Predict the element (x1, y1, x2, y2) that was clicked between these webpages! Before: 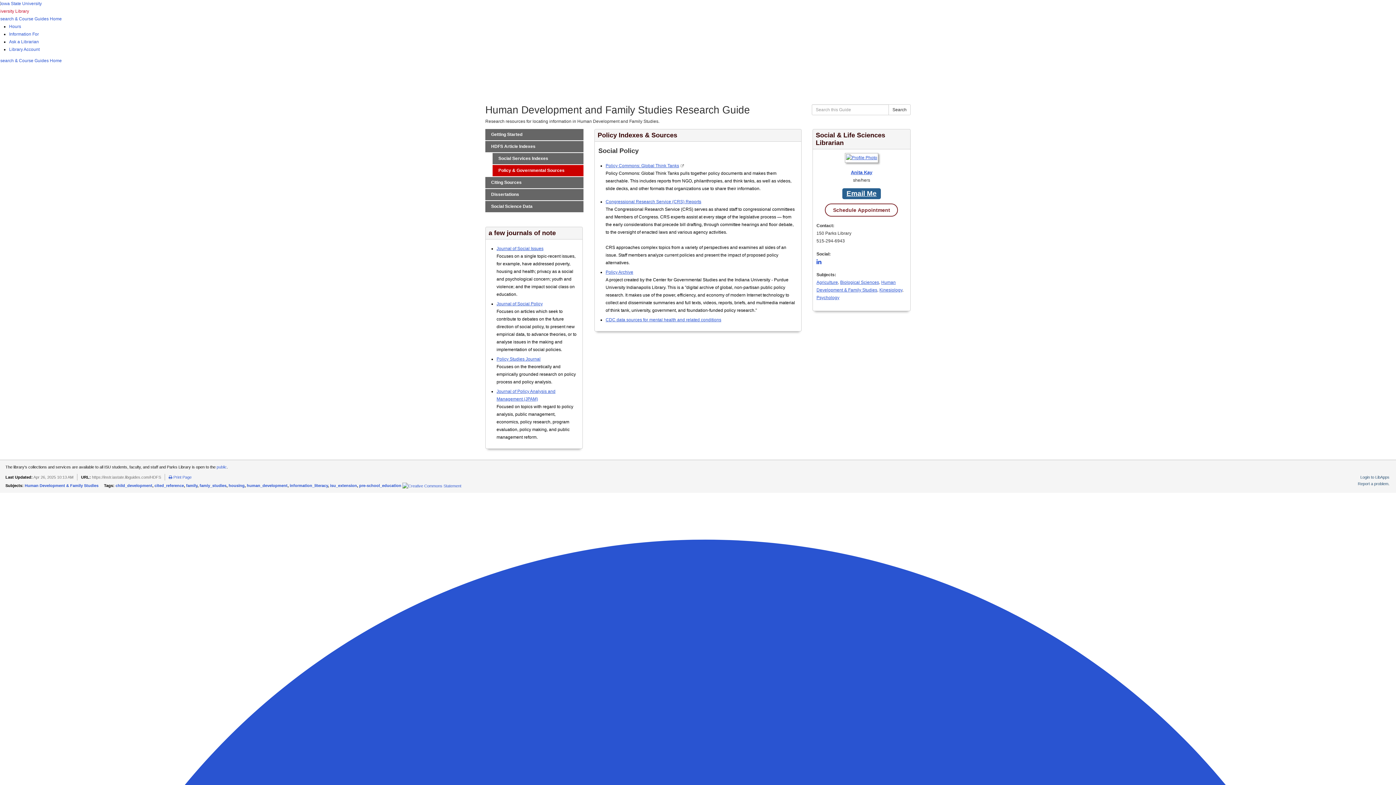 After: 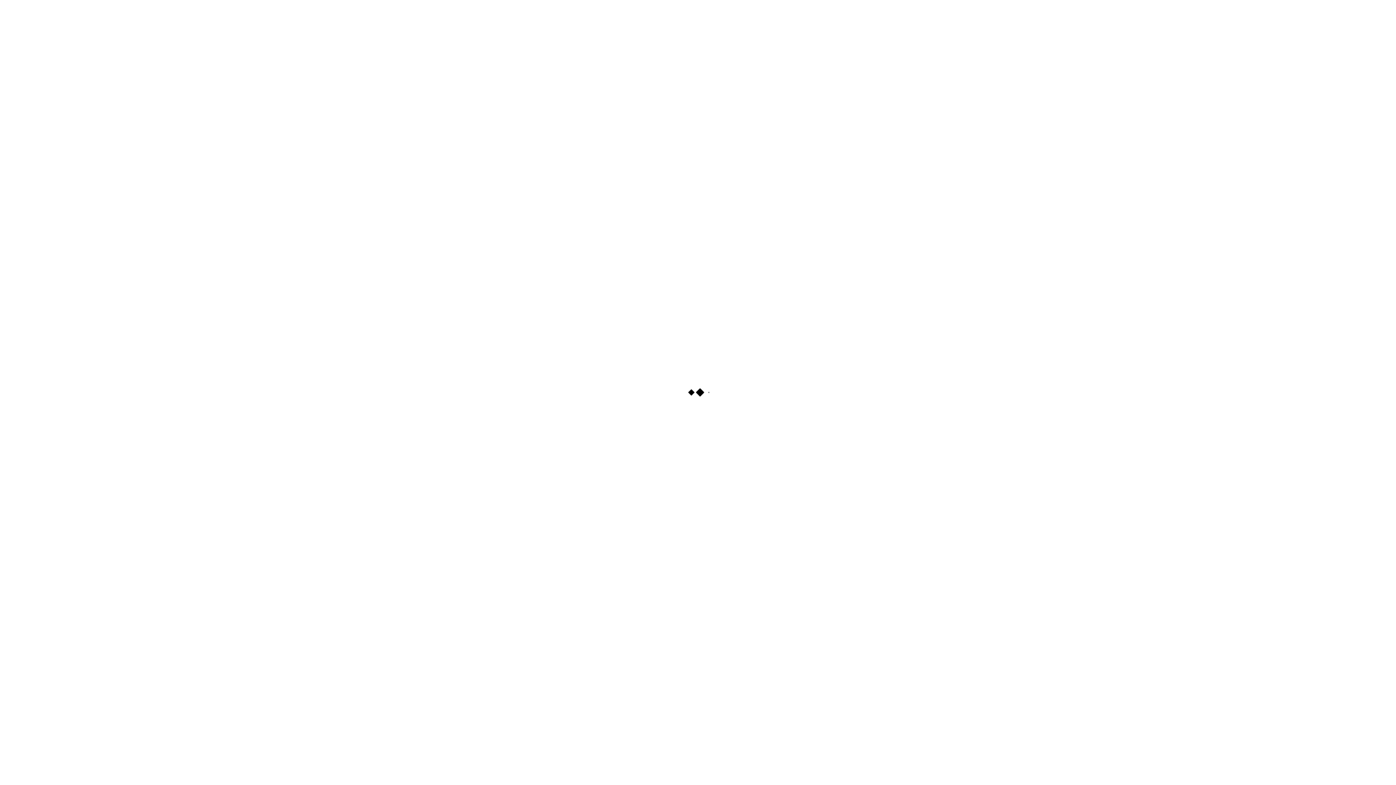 Action: label: Library Account bbox: (9, 47, 39, 52)